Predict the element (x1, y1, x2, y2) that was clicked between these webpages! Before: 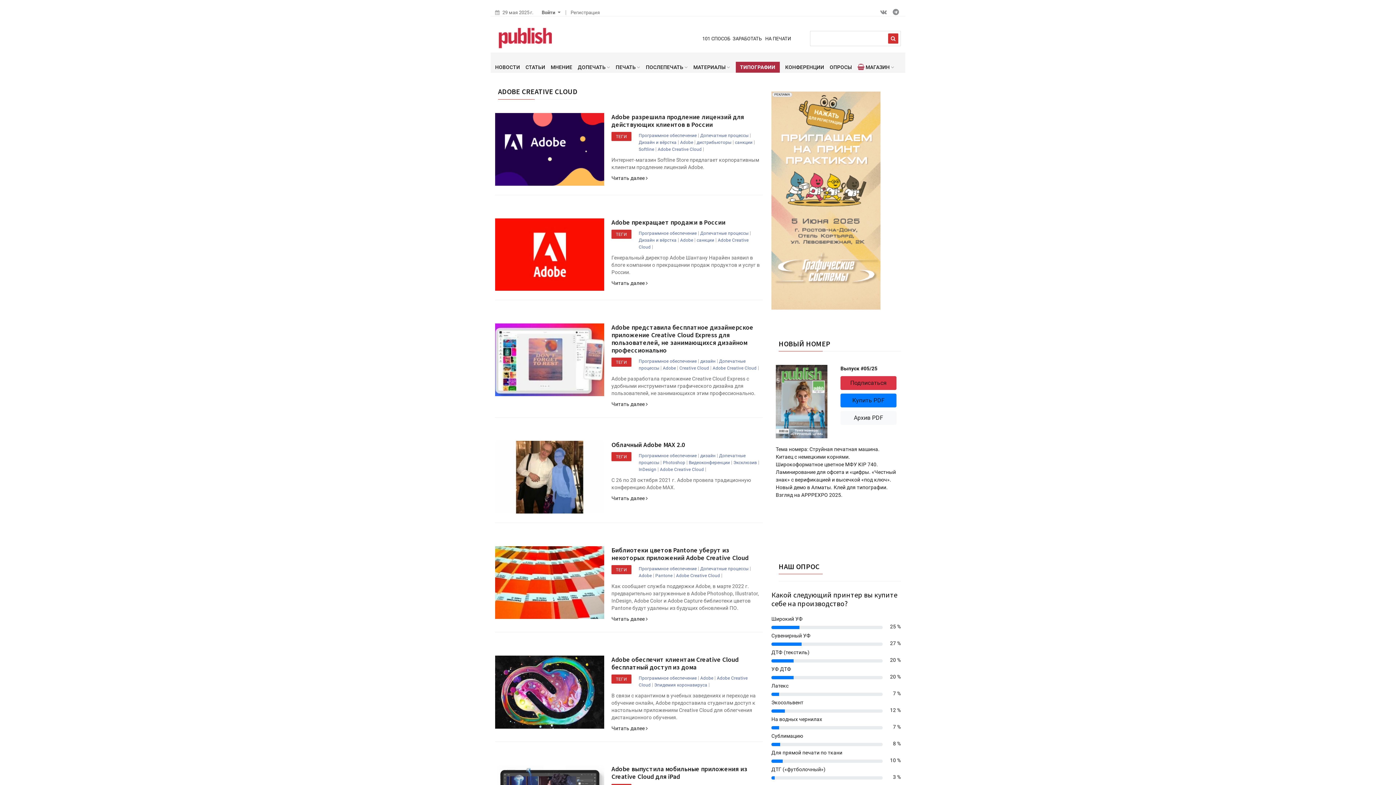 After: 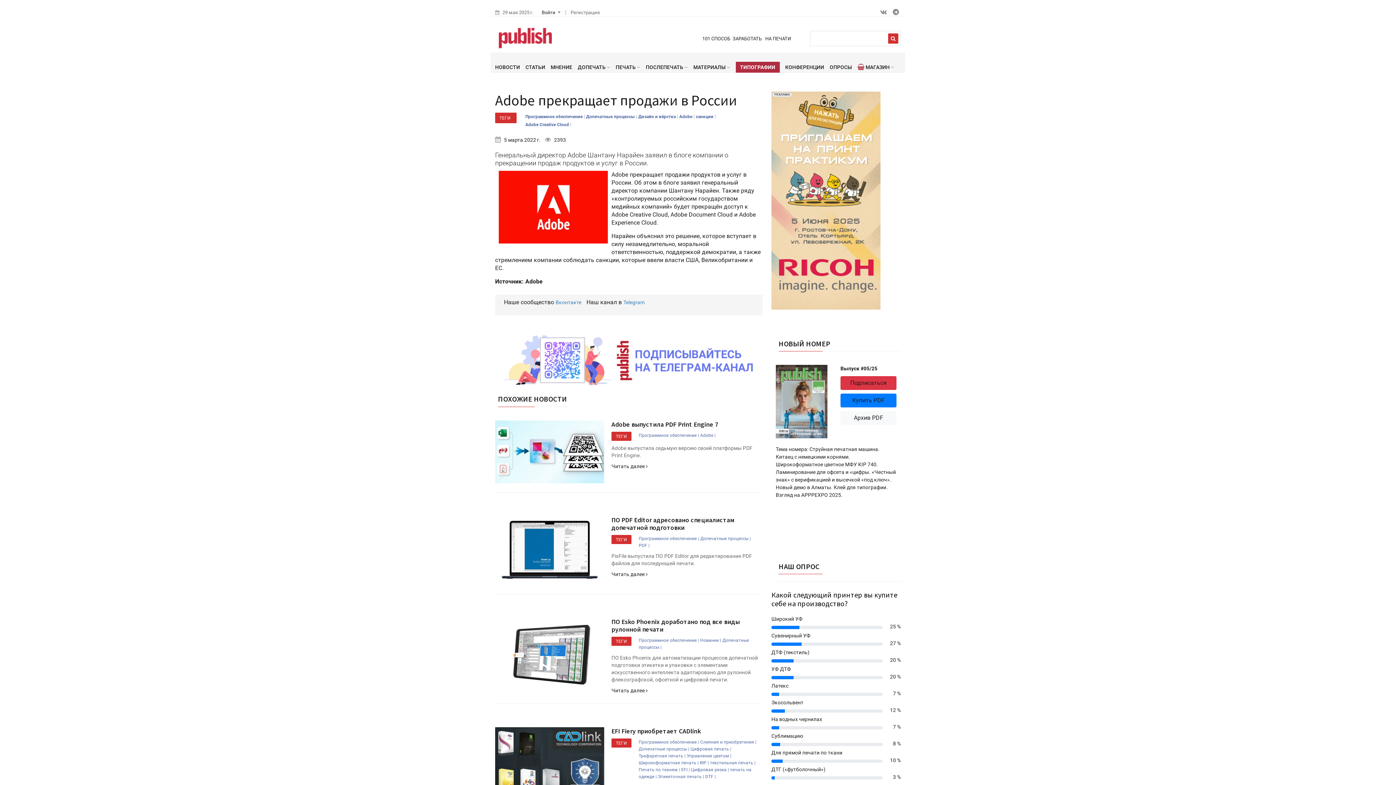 Action: bbox: (611, 280, 647, 286) label: Читать далее 